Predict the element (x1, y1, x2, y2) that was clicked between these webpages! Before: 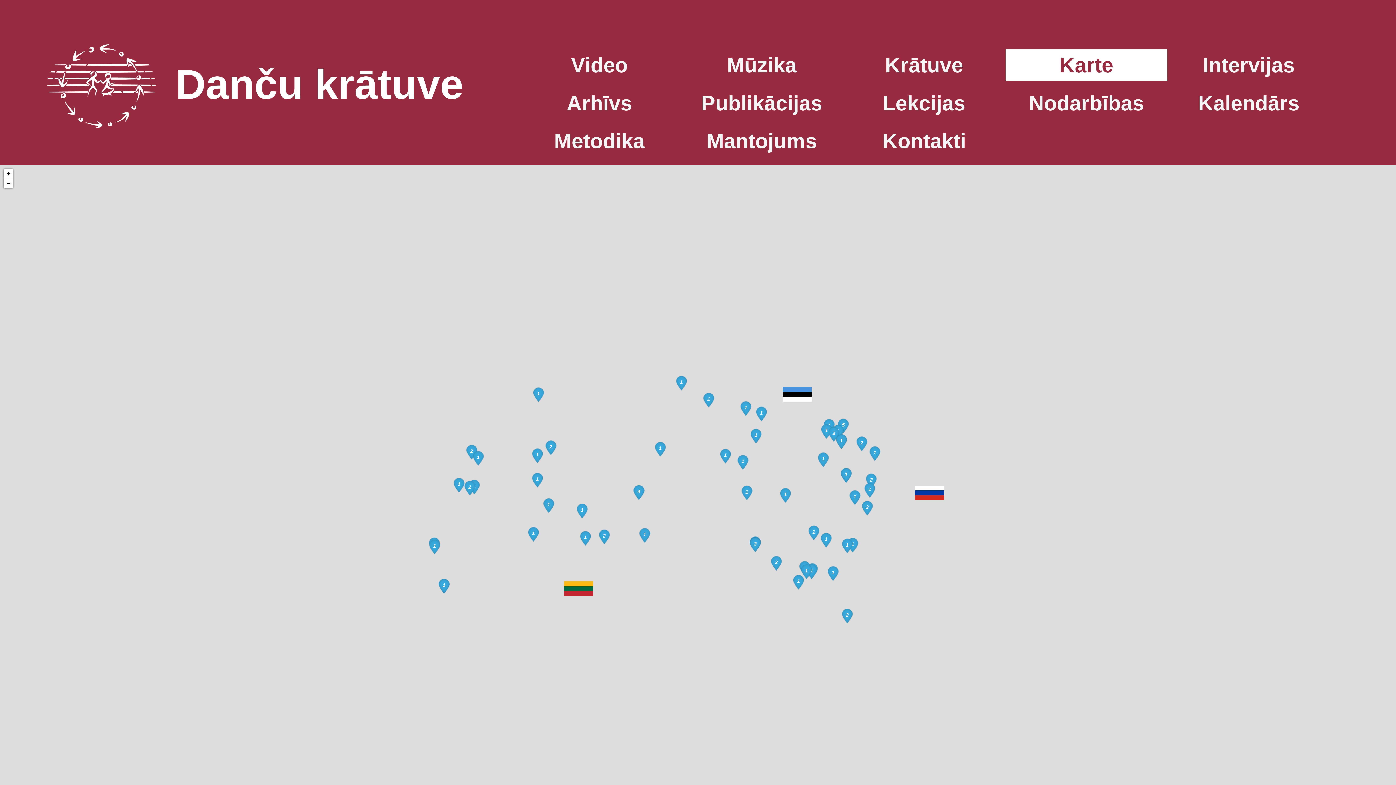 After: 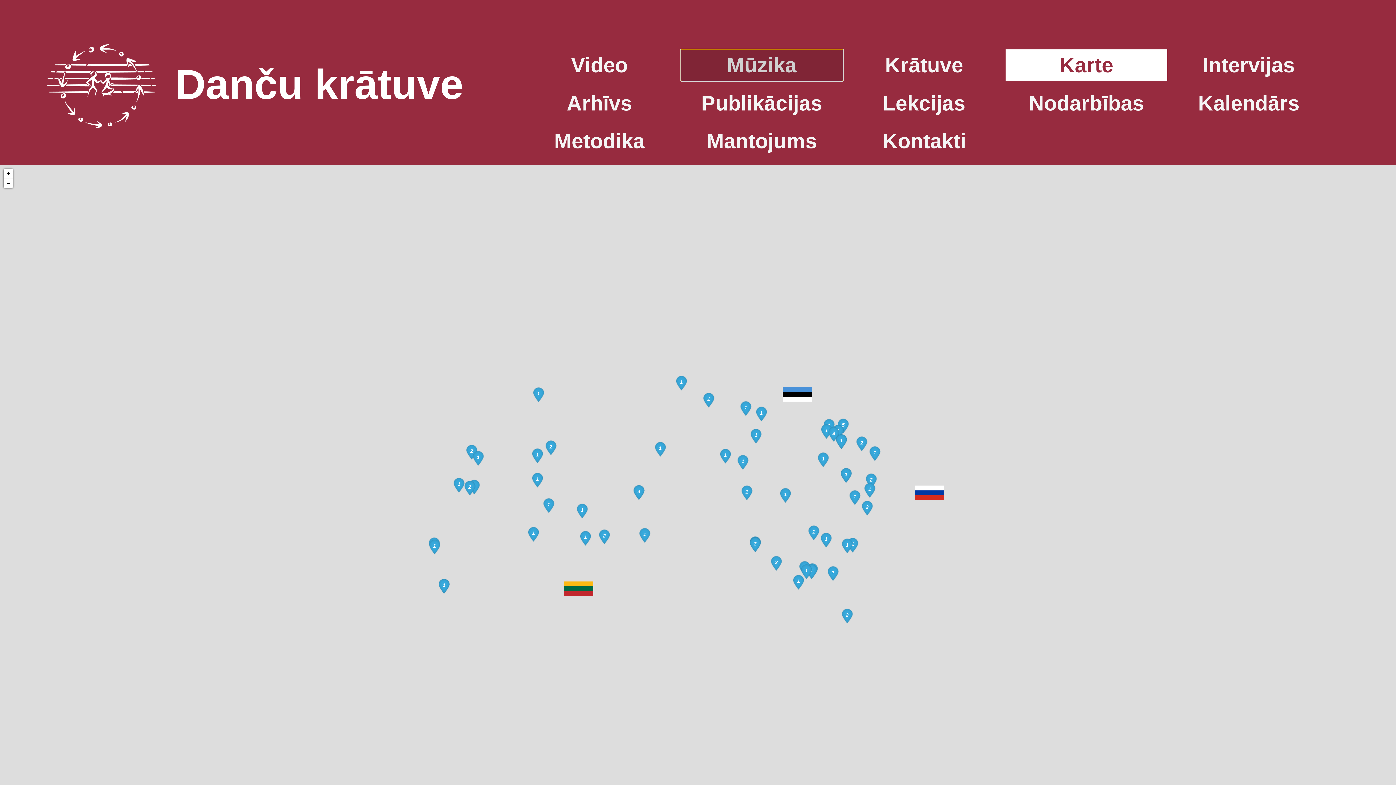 Action: label: Mūzika bbox: (680, 31, 843, 69)